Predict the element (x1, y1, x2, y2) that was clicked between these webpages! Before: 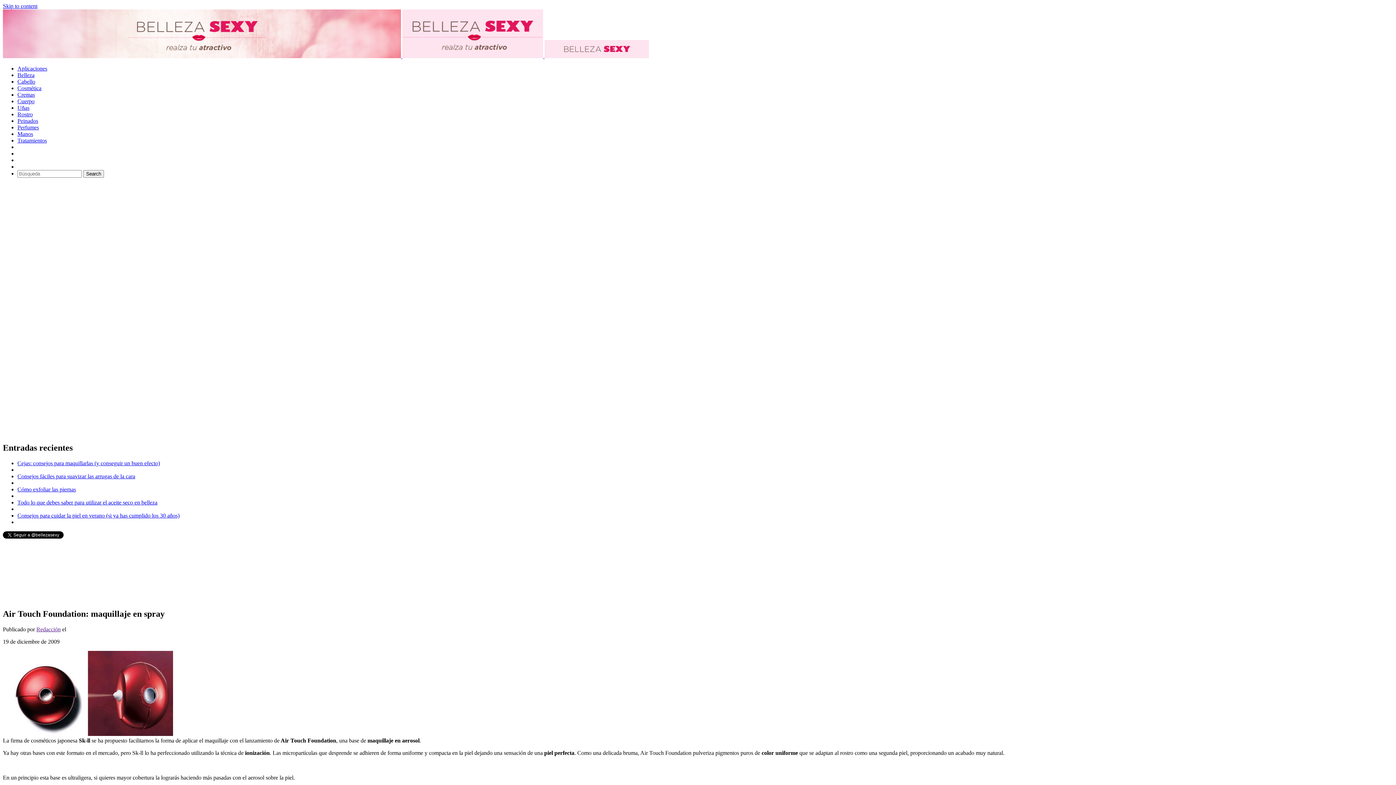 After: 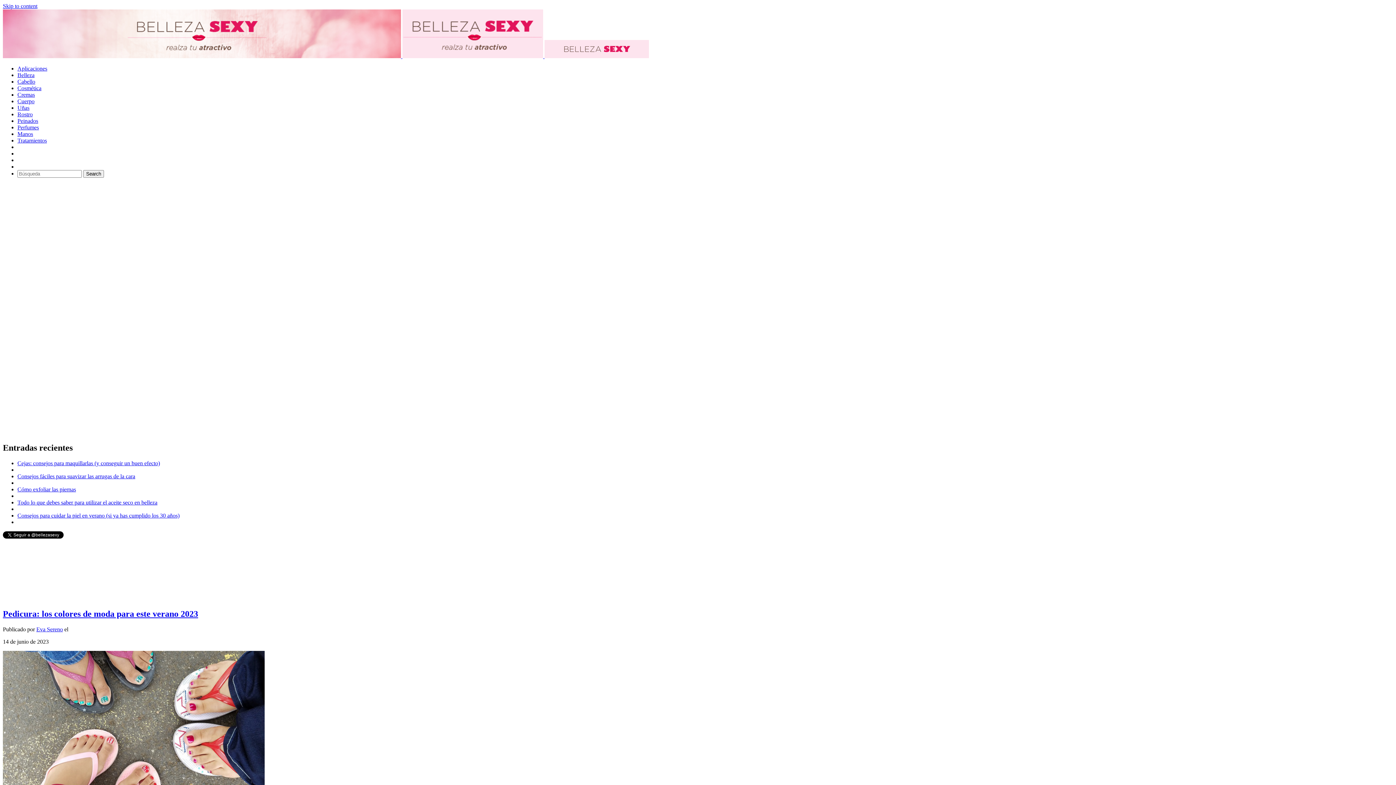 Action: bbox: (17, 104, 29, 110) label: Uñas